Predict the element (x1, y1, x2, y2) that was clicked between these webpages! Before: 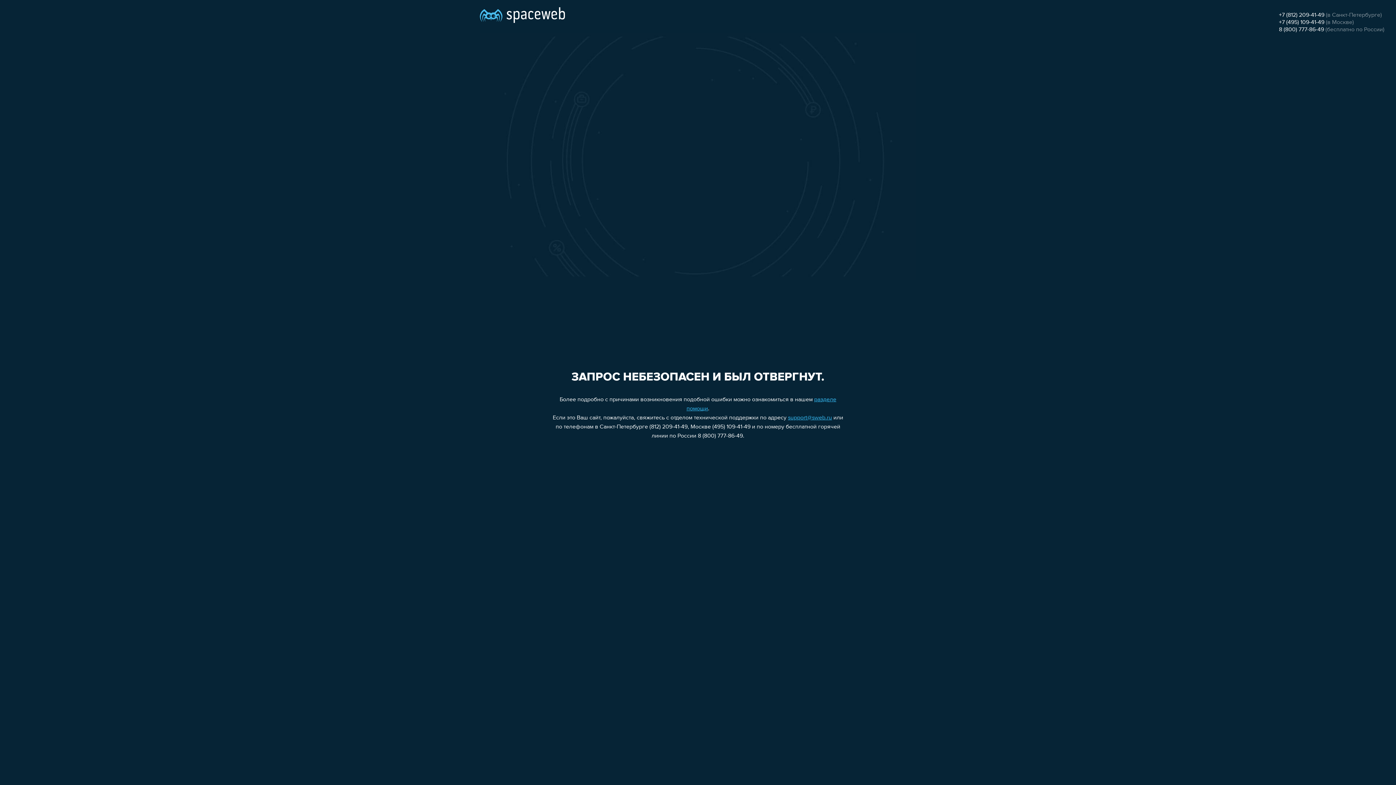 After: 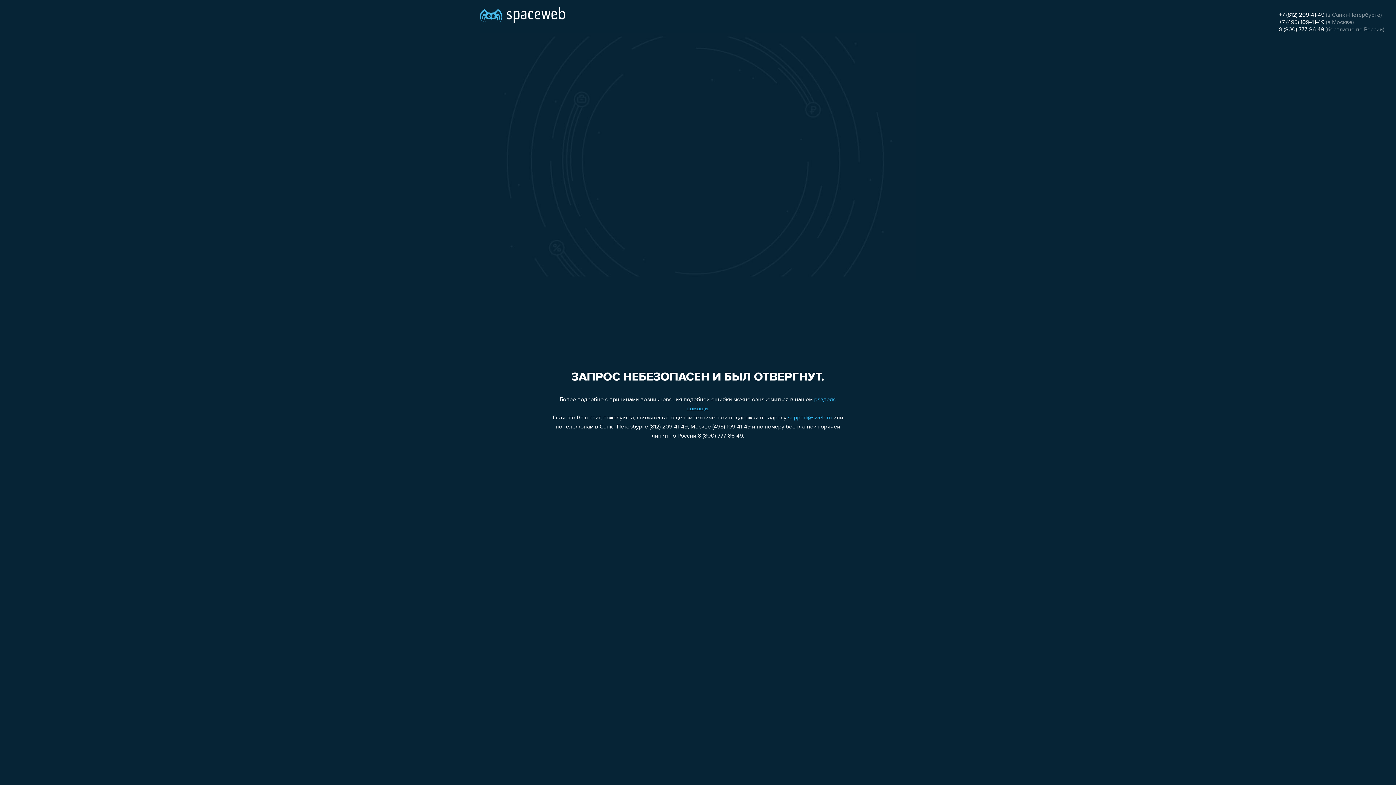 Action: bbox: (788, 415, 832, 421) label: support@sweb.ru